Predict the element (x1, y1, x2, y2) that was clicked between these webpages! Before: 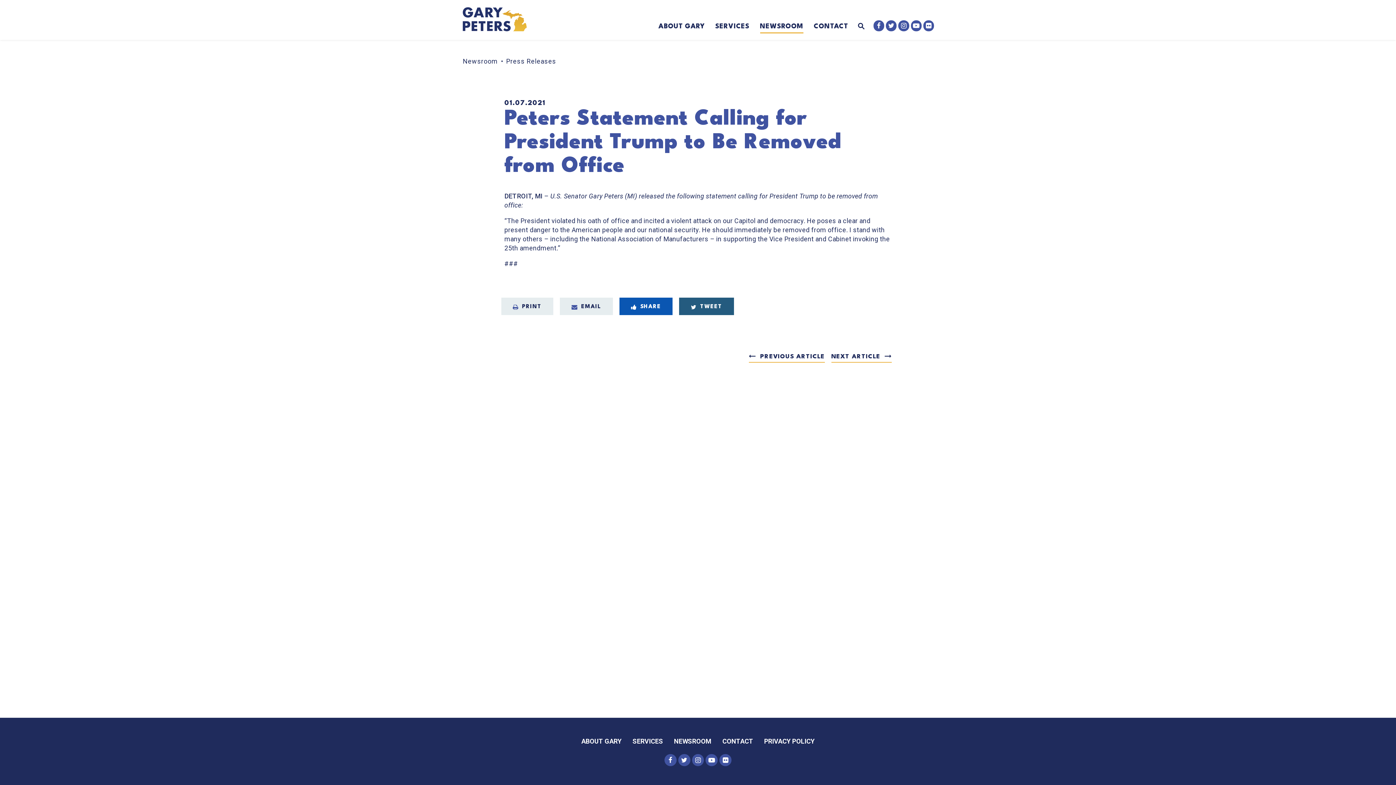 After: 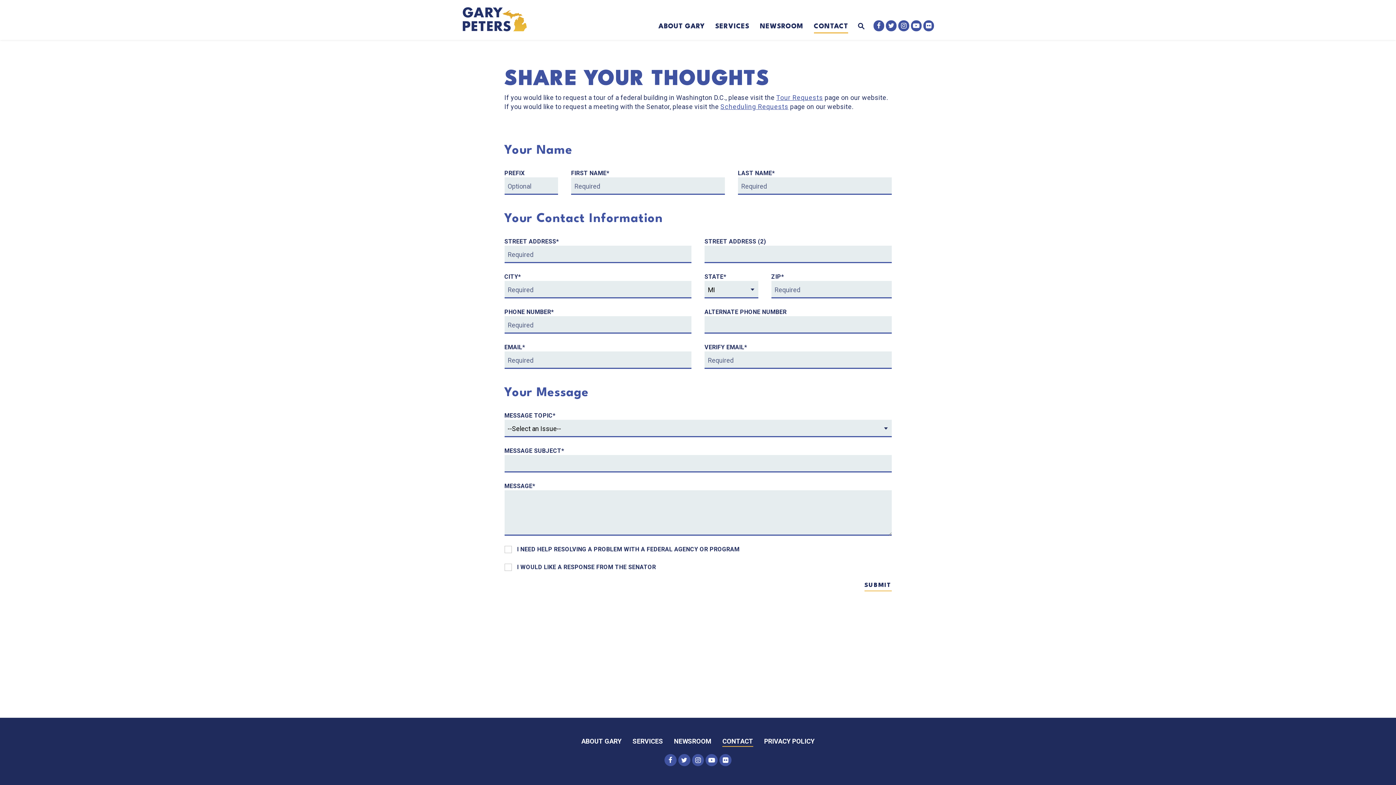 Action: label: CONTACT bbox: (722, 737, 753, 747)